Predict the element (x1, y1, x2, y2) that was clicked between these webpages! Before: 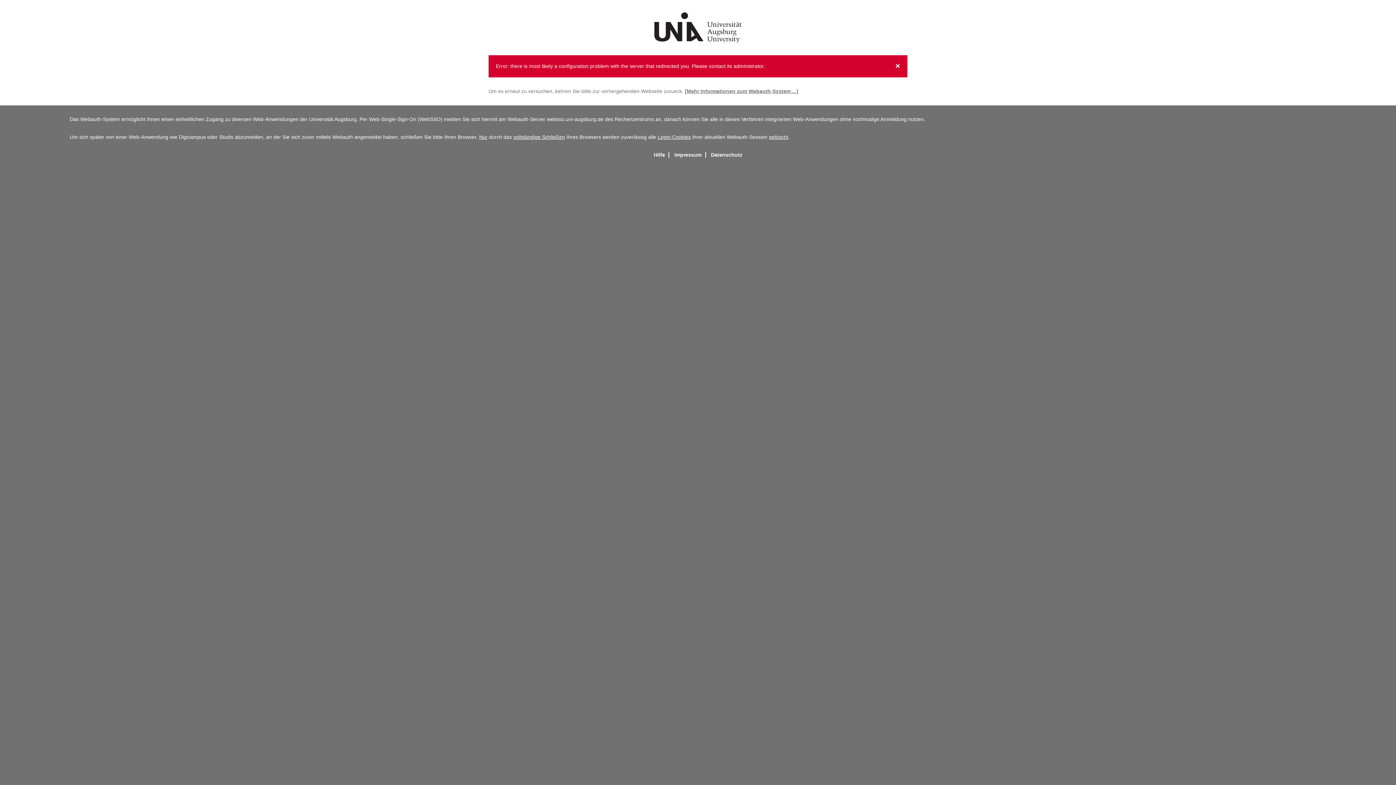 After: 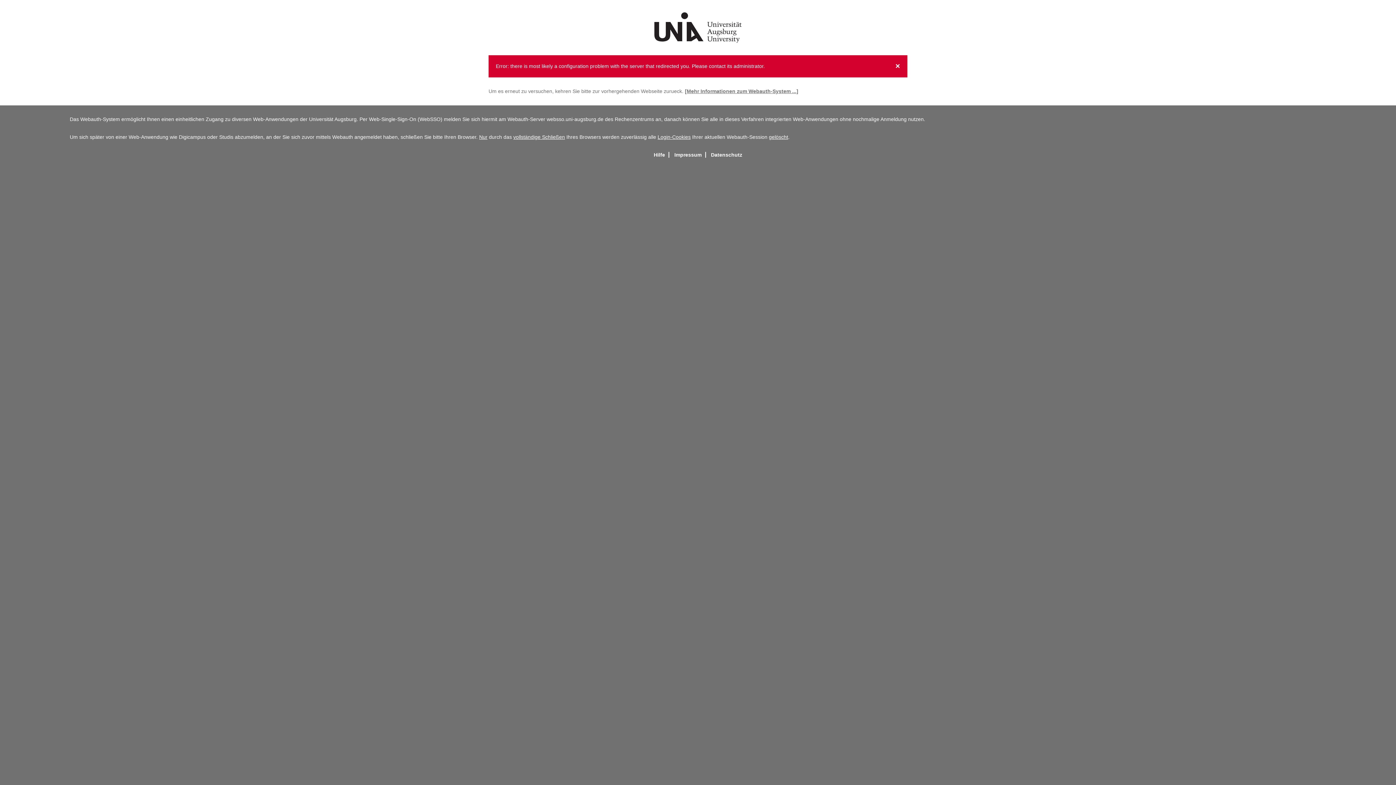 Action: bbox: (707, 152, 745, 157) label: Datenschutz